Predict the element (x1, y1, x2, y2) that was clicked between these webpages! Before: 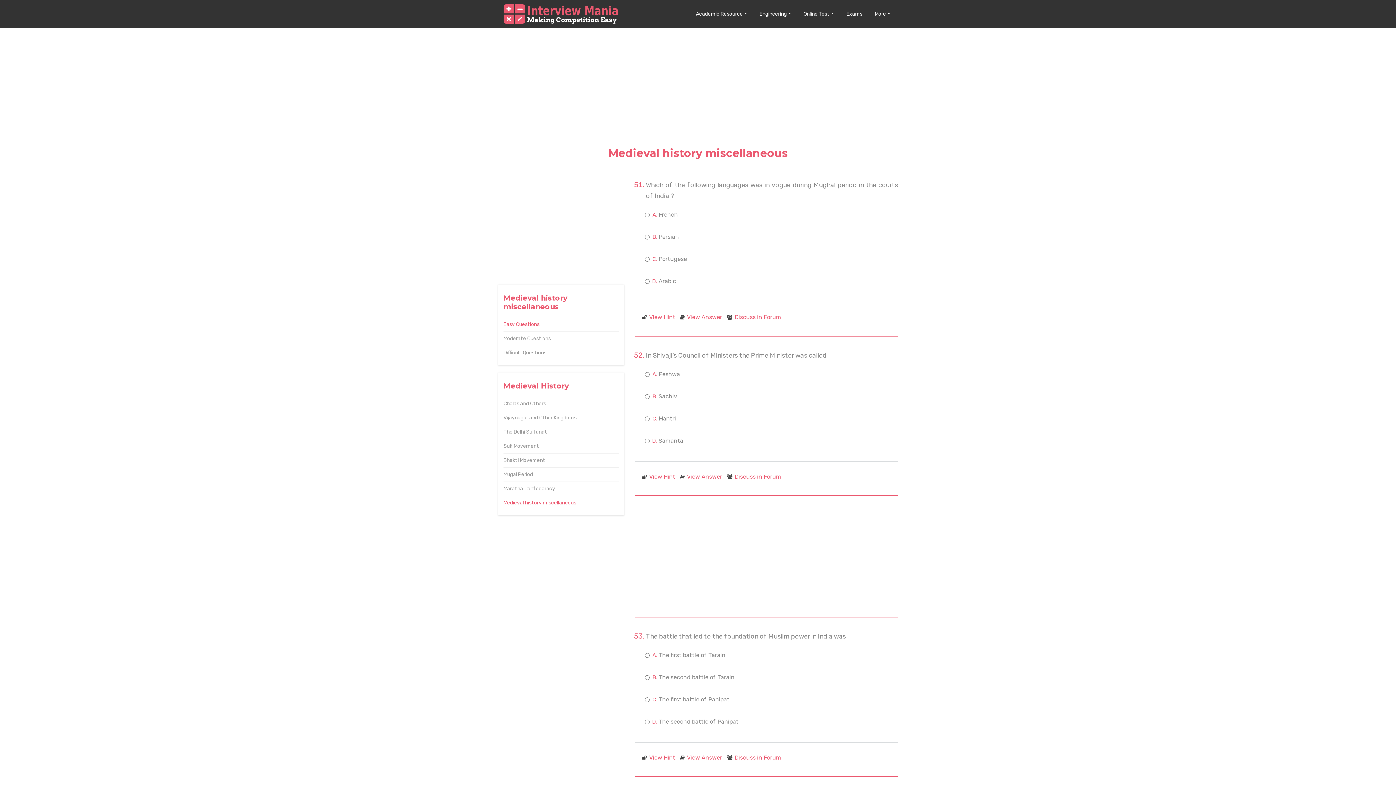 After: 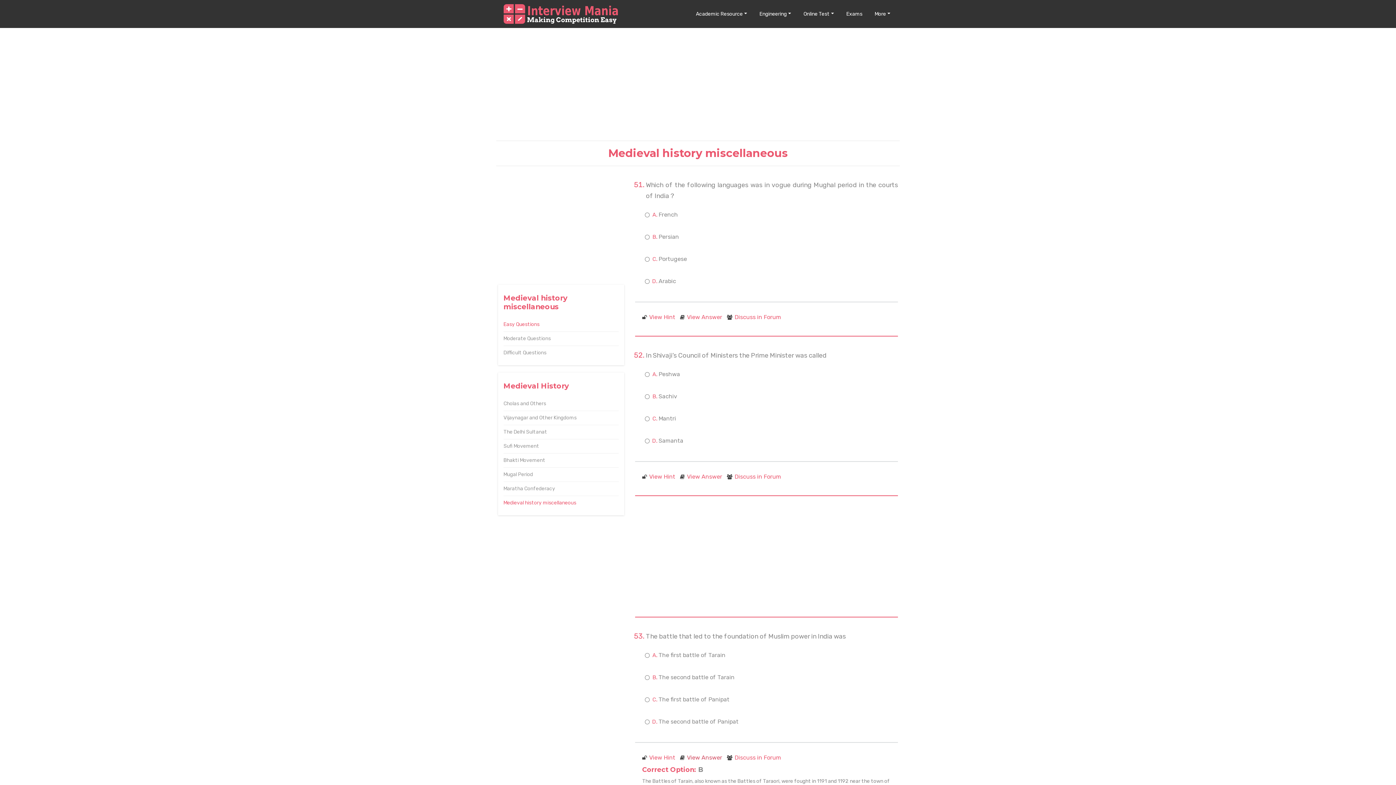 Action: label: View Answer bbox: (684, 754, 722, 761)